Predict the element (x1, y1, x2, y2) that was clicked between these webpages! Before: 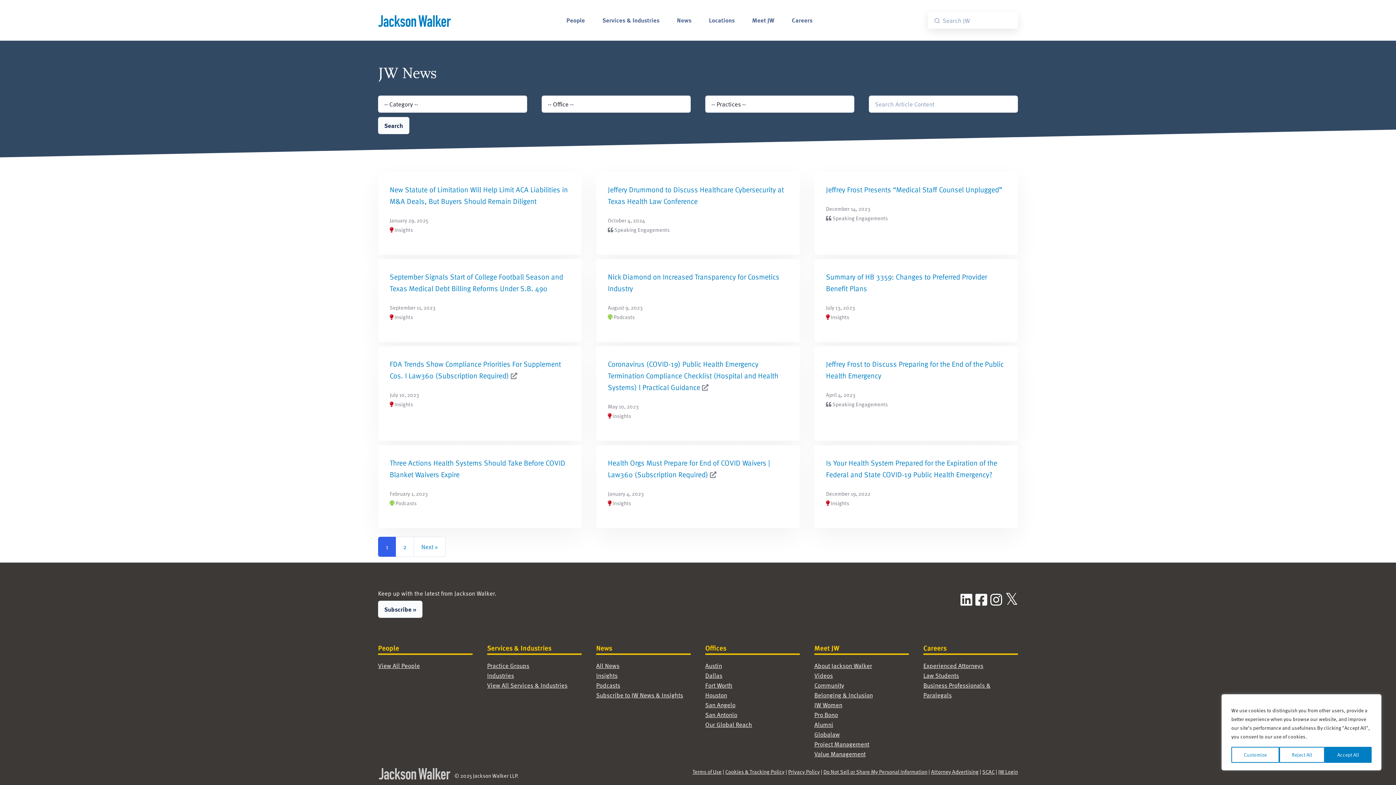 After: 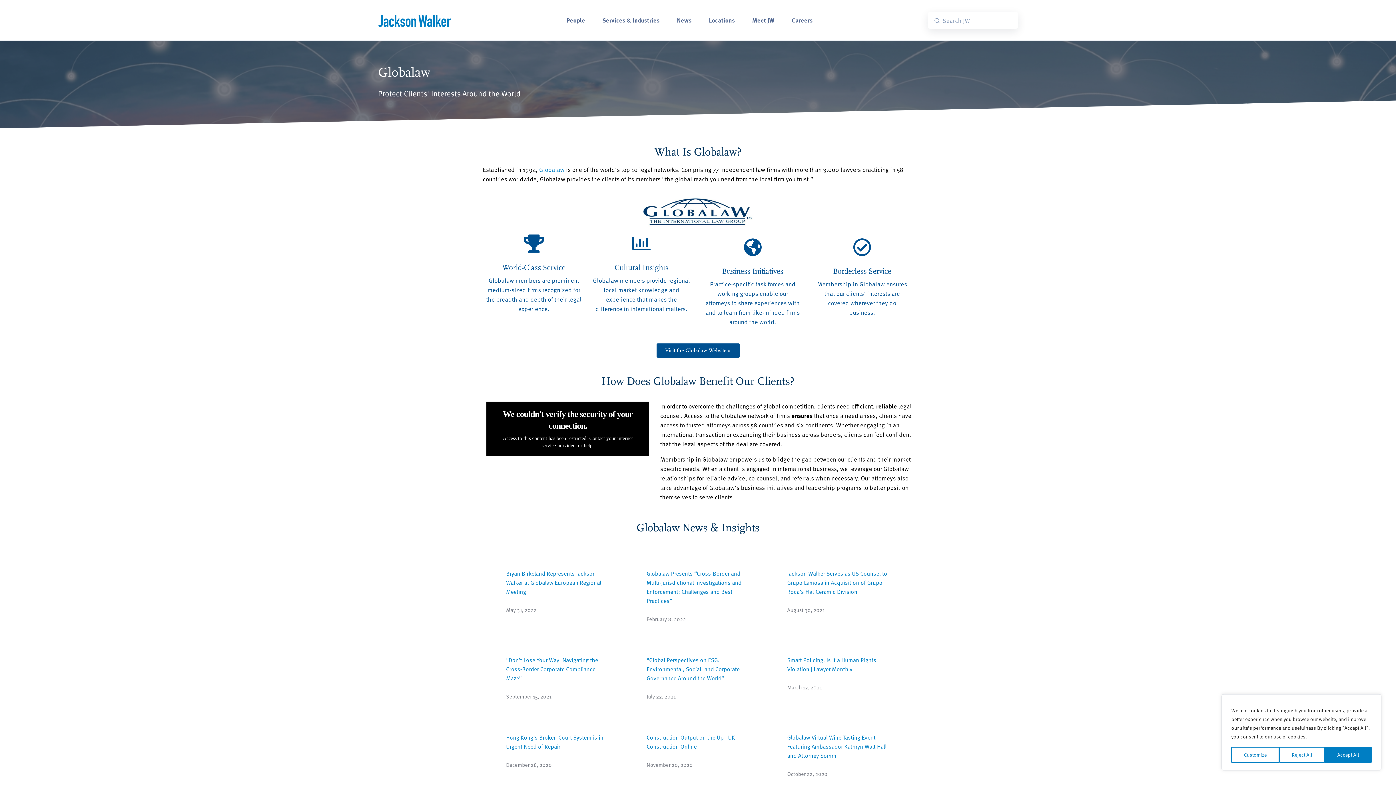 Action: bbox: (705, 720, 752, 729) label: Our Global Reach